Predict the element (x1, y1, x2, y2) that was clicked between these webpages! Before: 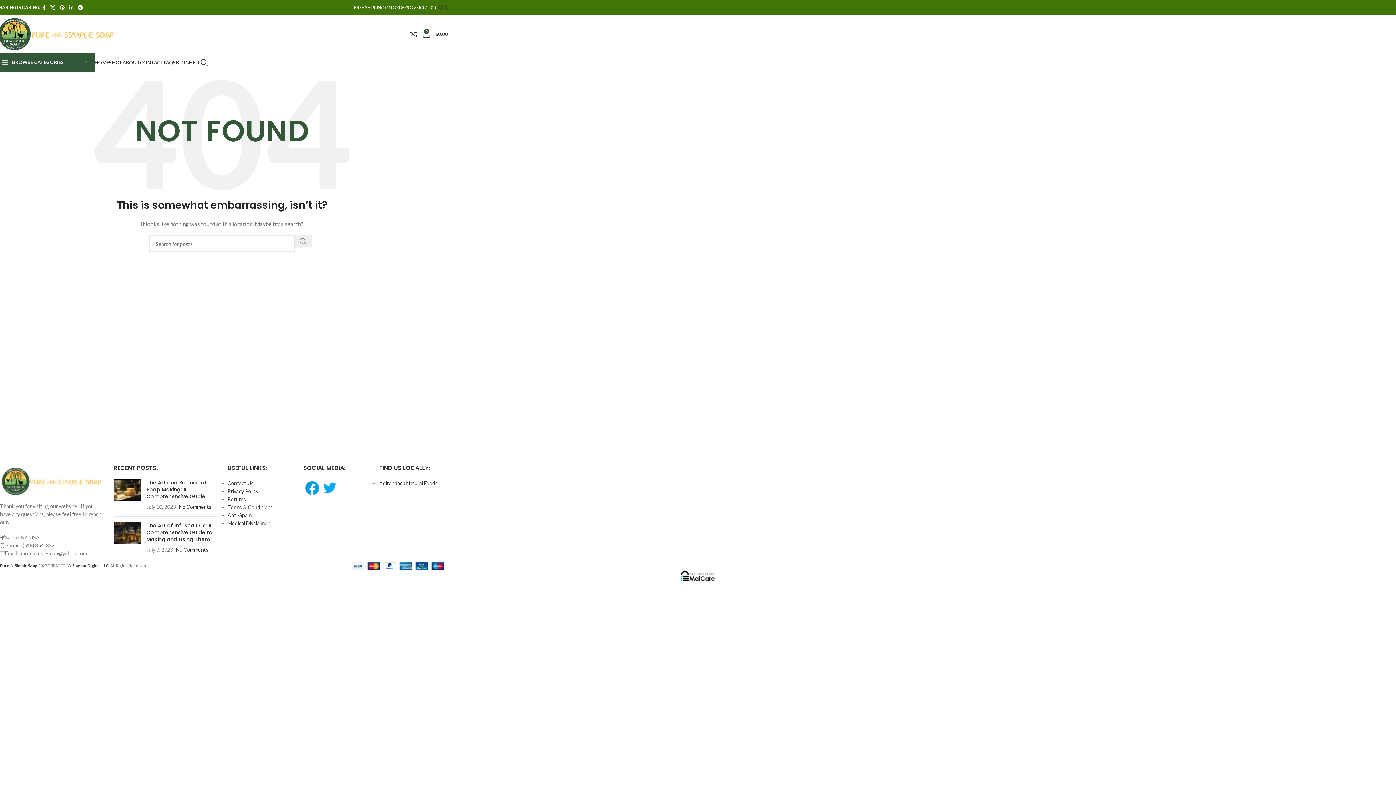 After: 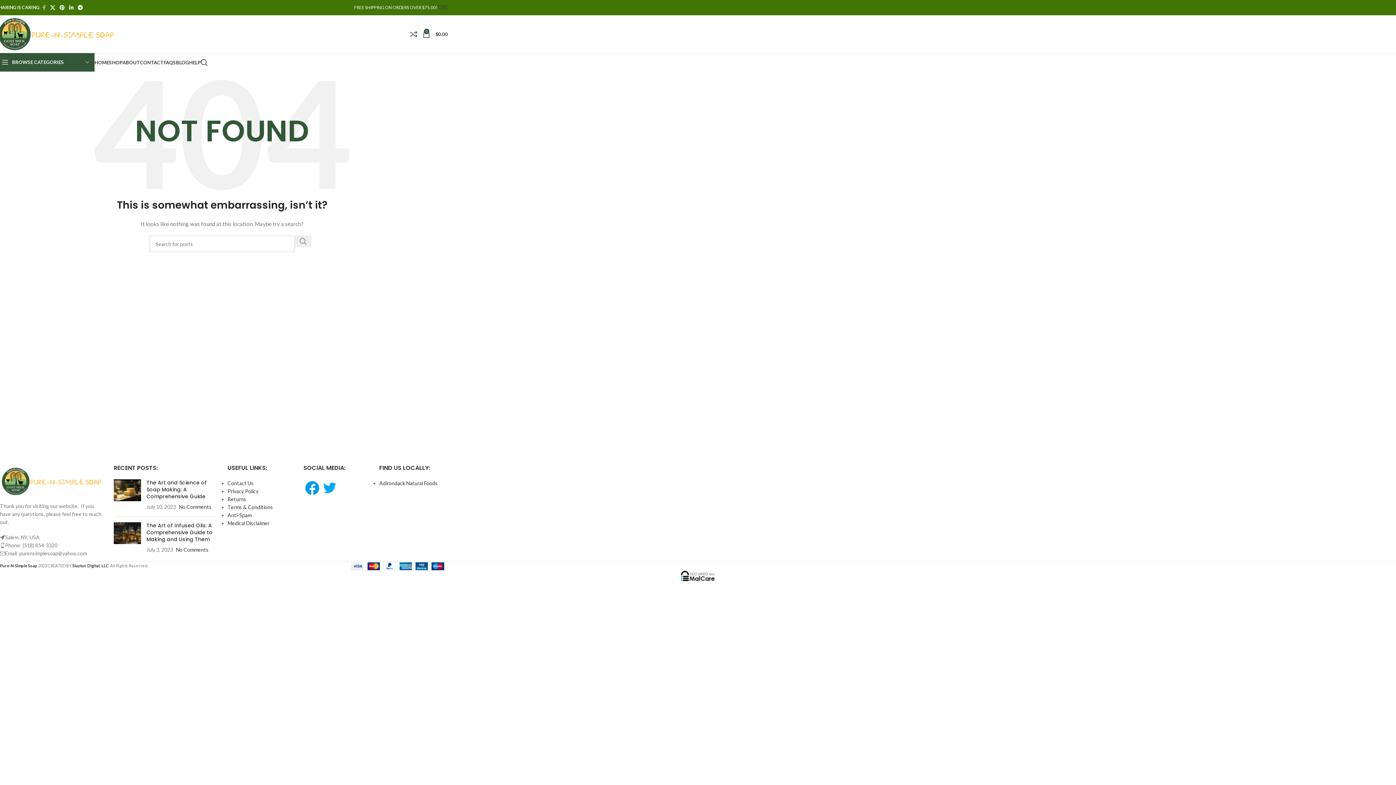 Action: label: Facebook social link bbox: (40, 2, 48, 12)